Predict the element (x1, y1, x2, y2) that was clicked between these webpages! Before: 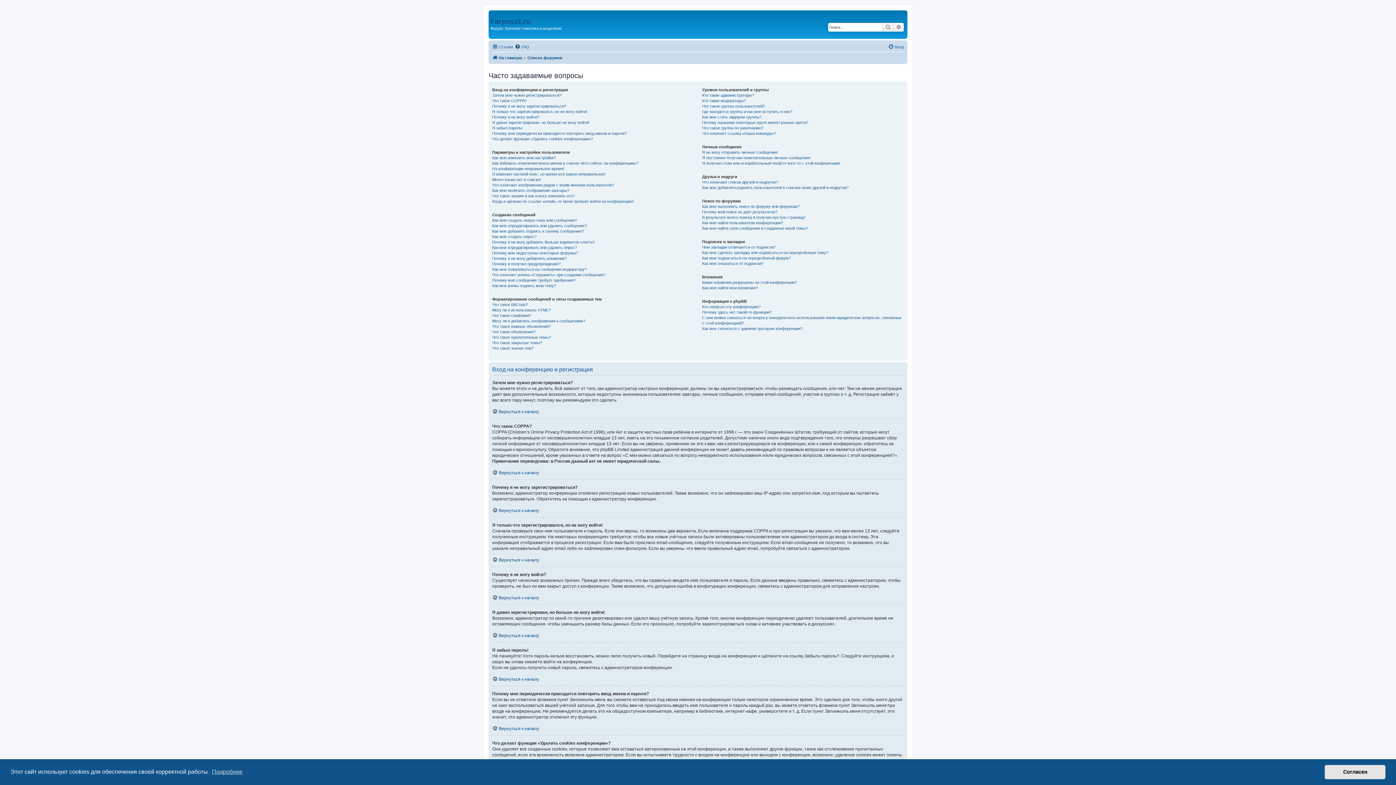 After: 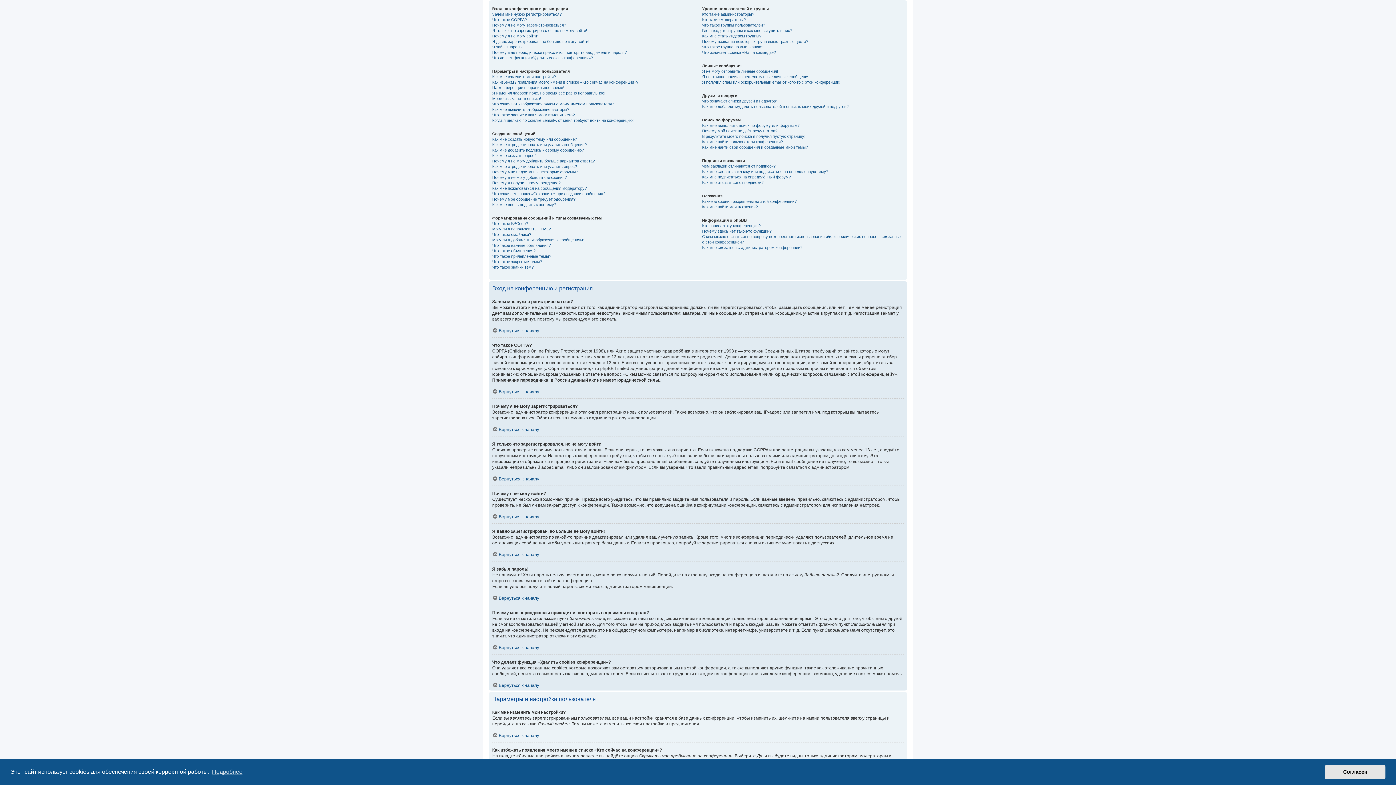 Action: bbox: (492, 726, 539, 731) label: Вернуться к началу